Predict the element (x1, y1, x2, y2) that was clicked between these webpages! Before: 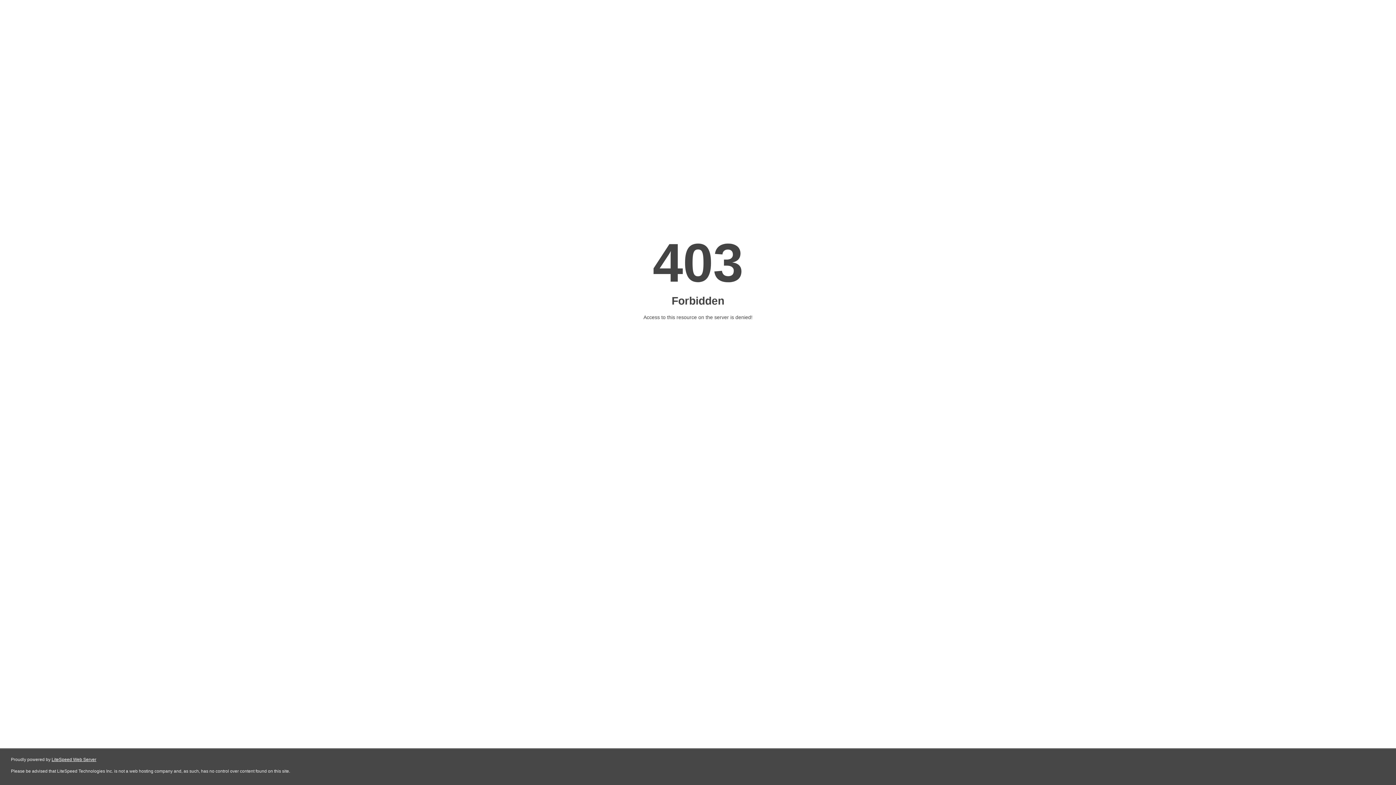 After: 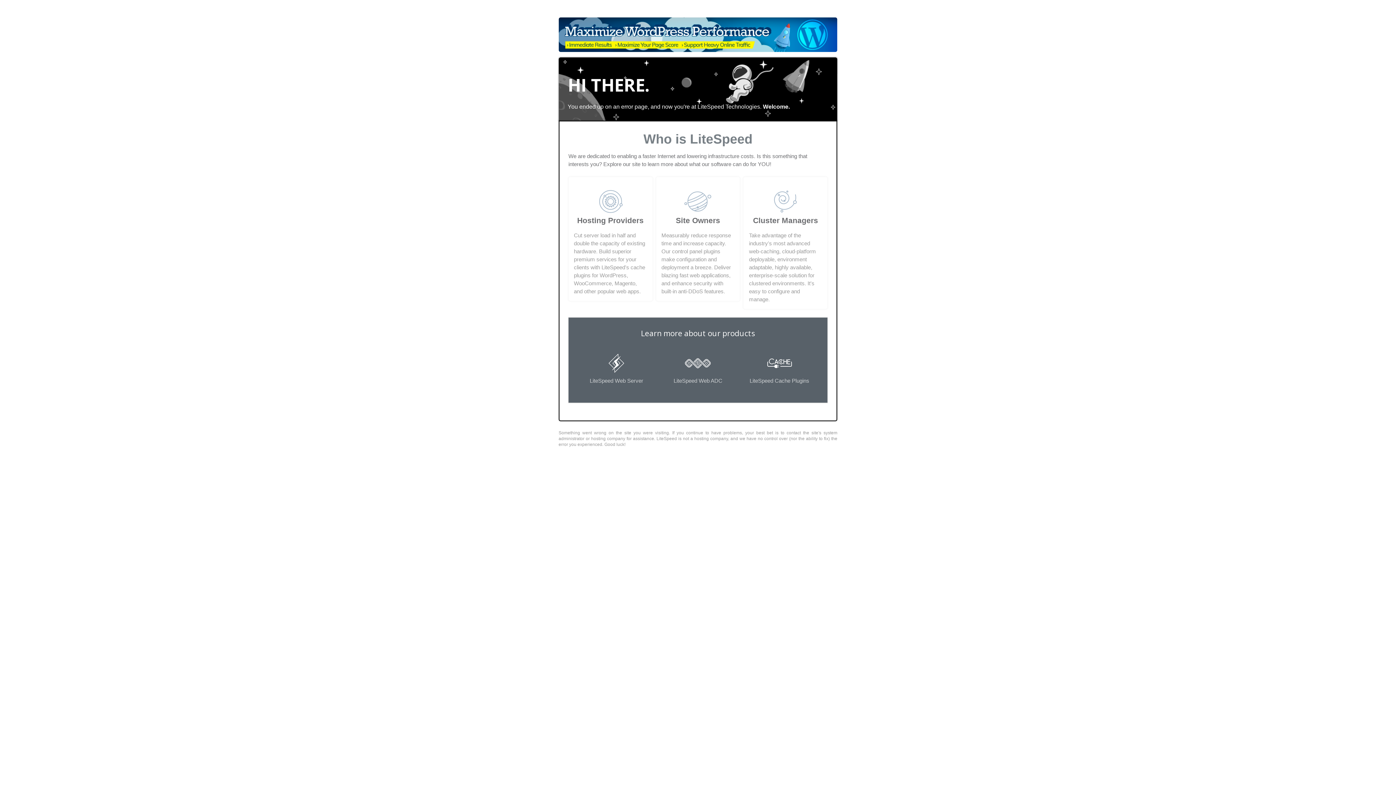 Action: label: LiteSpeed Web Server bbox: (51, 757, 96, 762)